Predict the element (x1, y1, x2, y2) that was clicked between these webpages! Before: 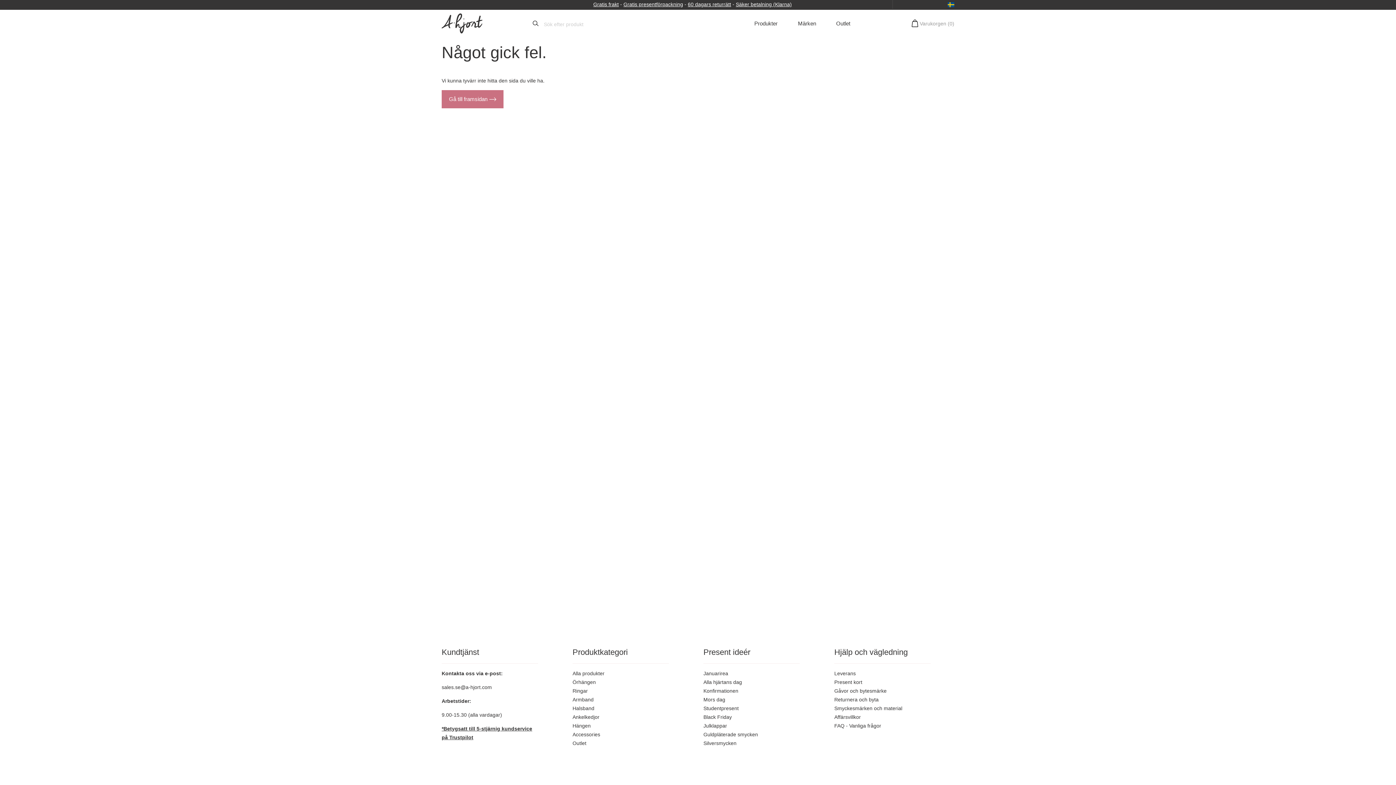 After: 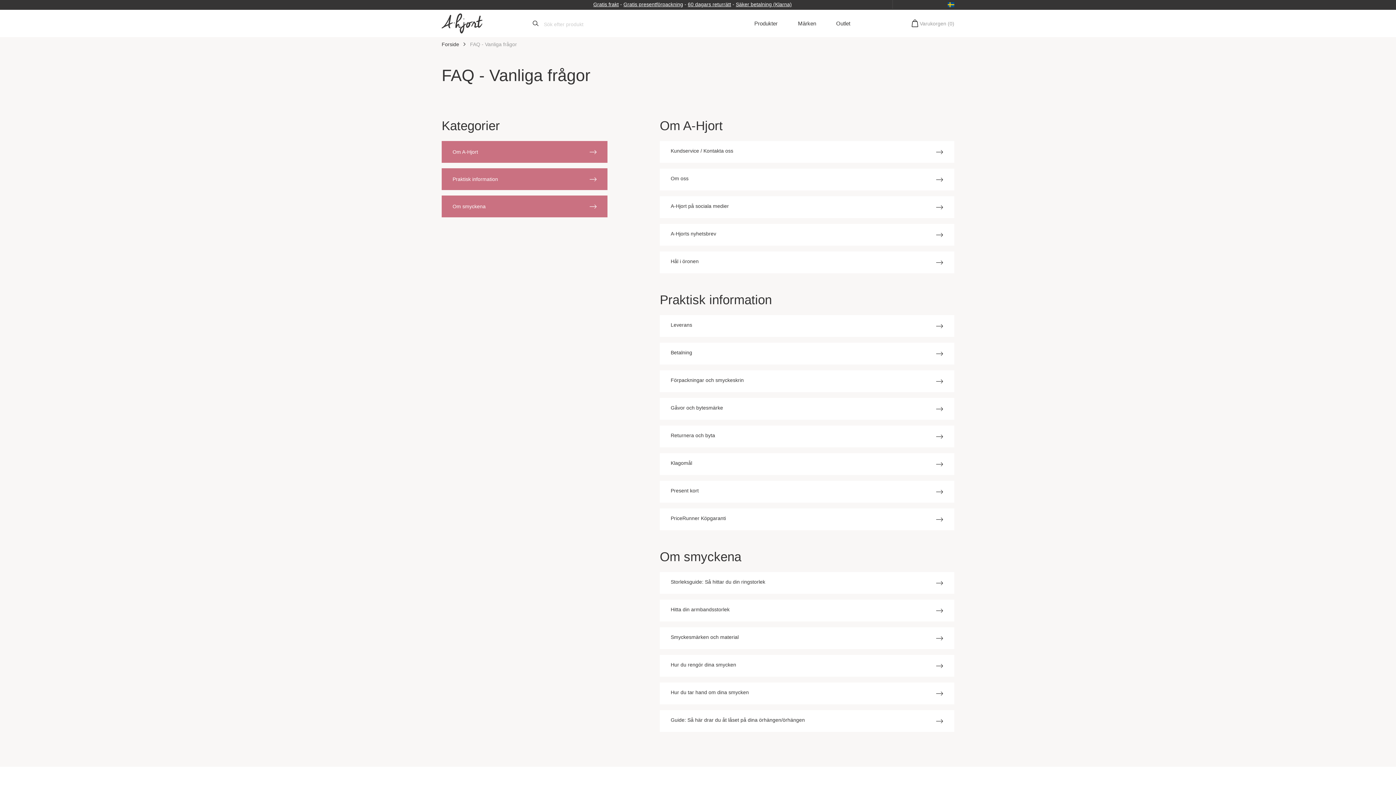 Action: label: FAQ - Vanliga frågor bbox: (834, 723, 881, 729)